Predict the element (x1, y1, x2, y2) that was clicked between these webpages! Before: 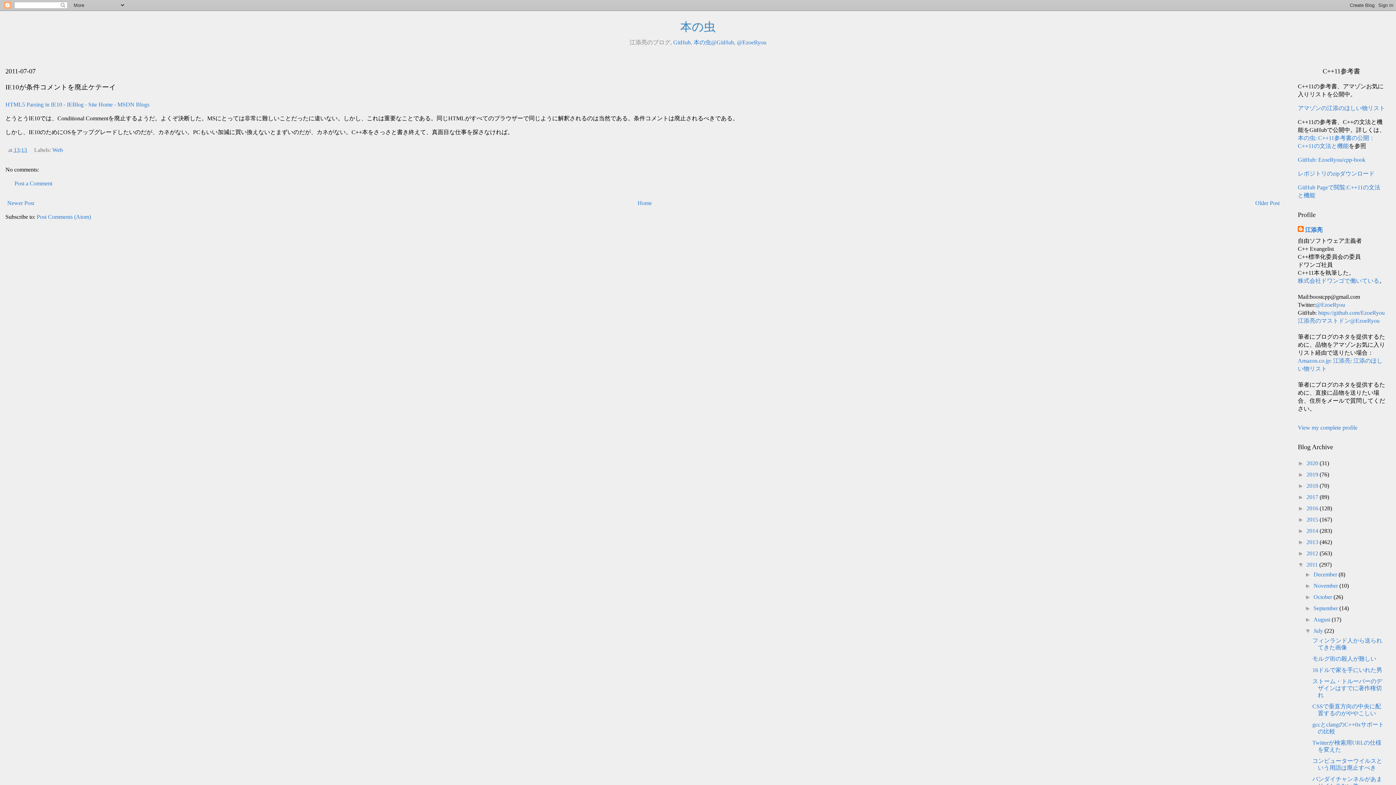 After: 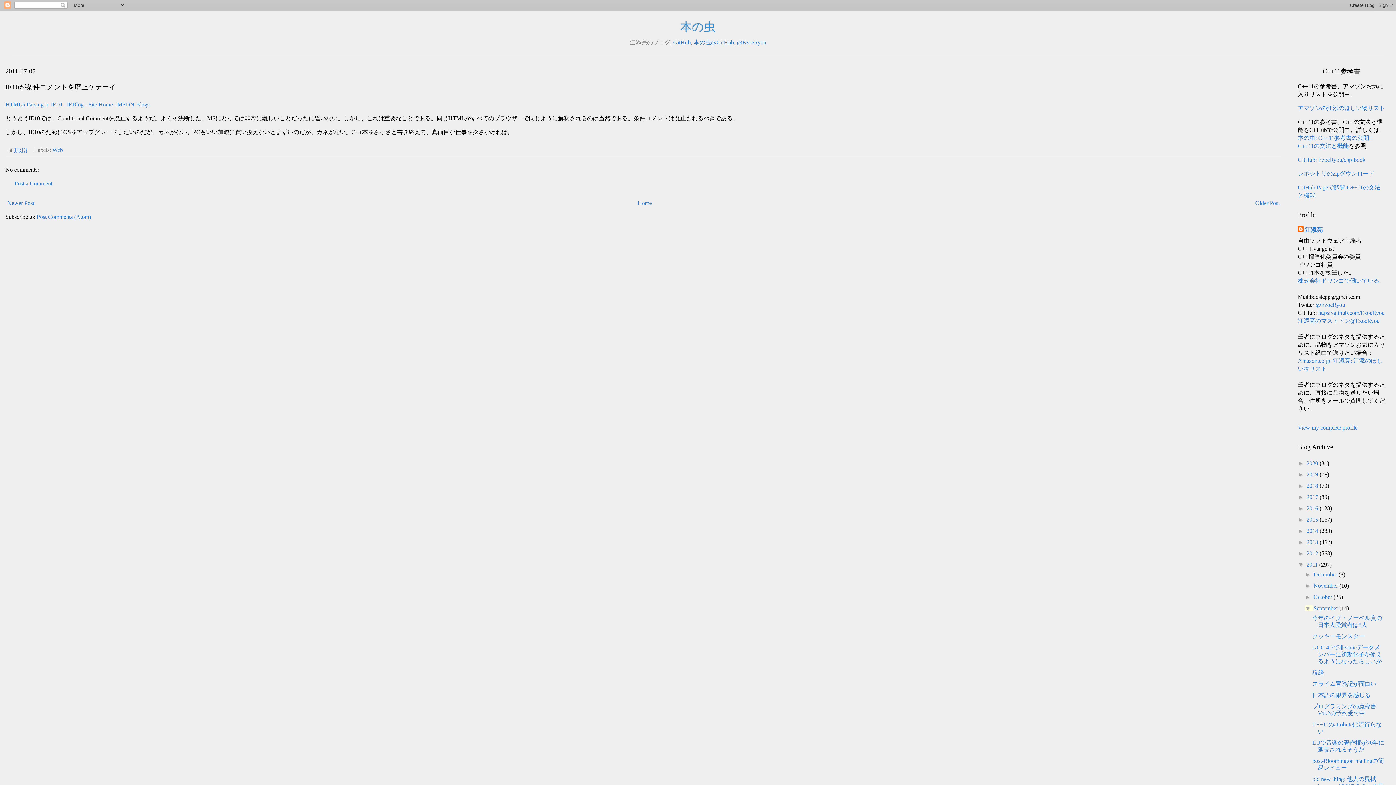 Action: bbox: (1305, 605, 1313, 611) label: ►  